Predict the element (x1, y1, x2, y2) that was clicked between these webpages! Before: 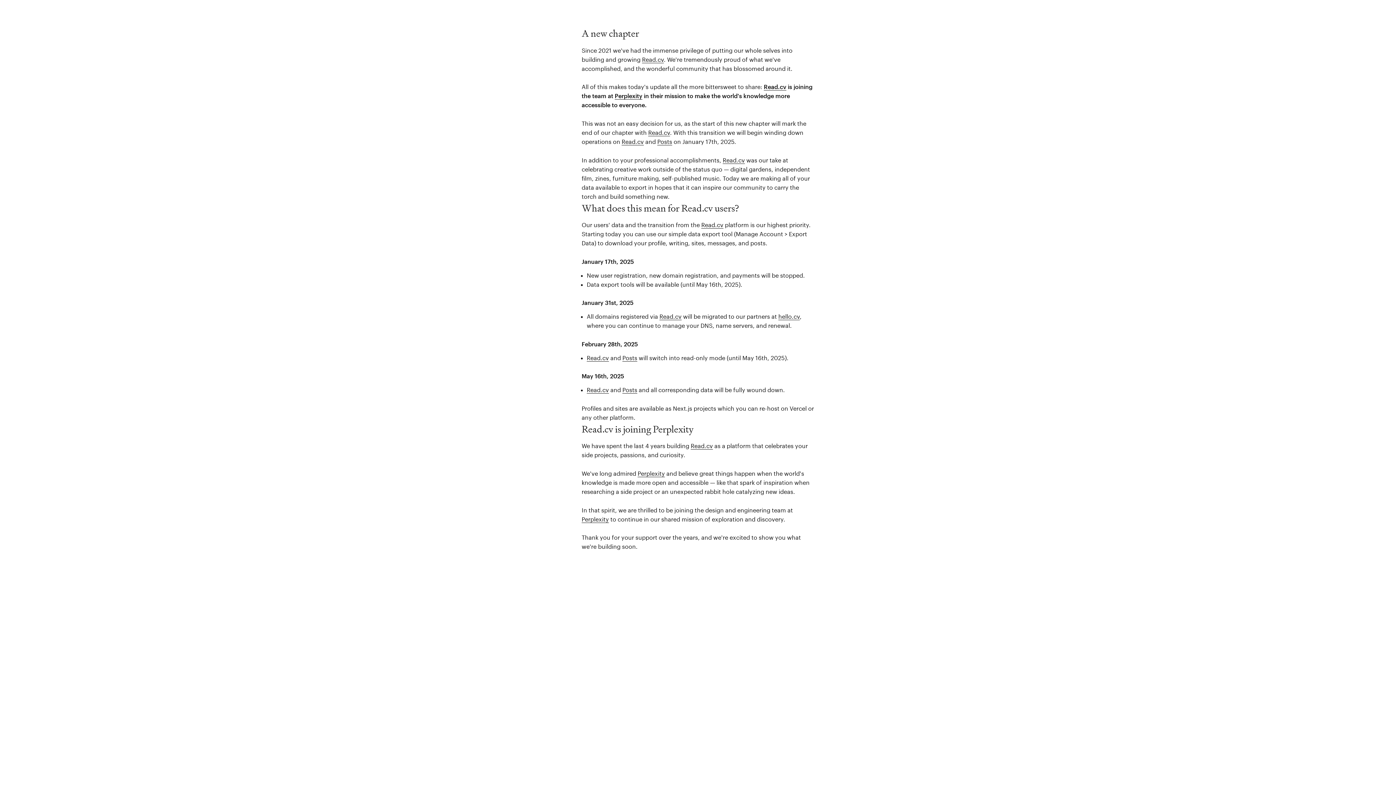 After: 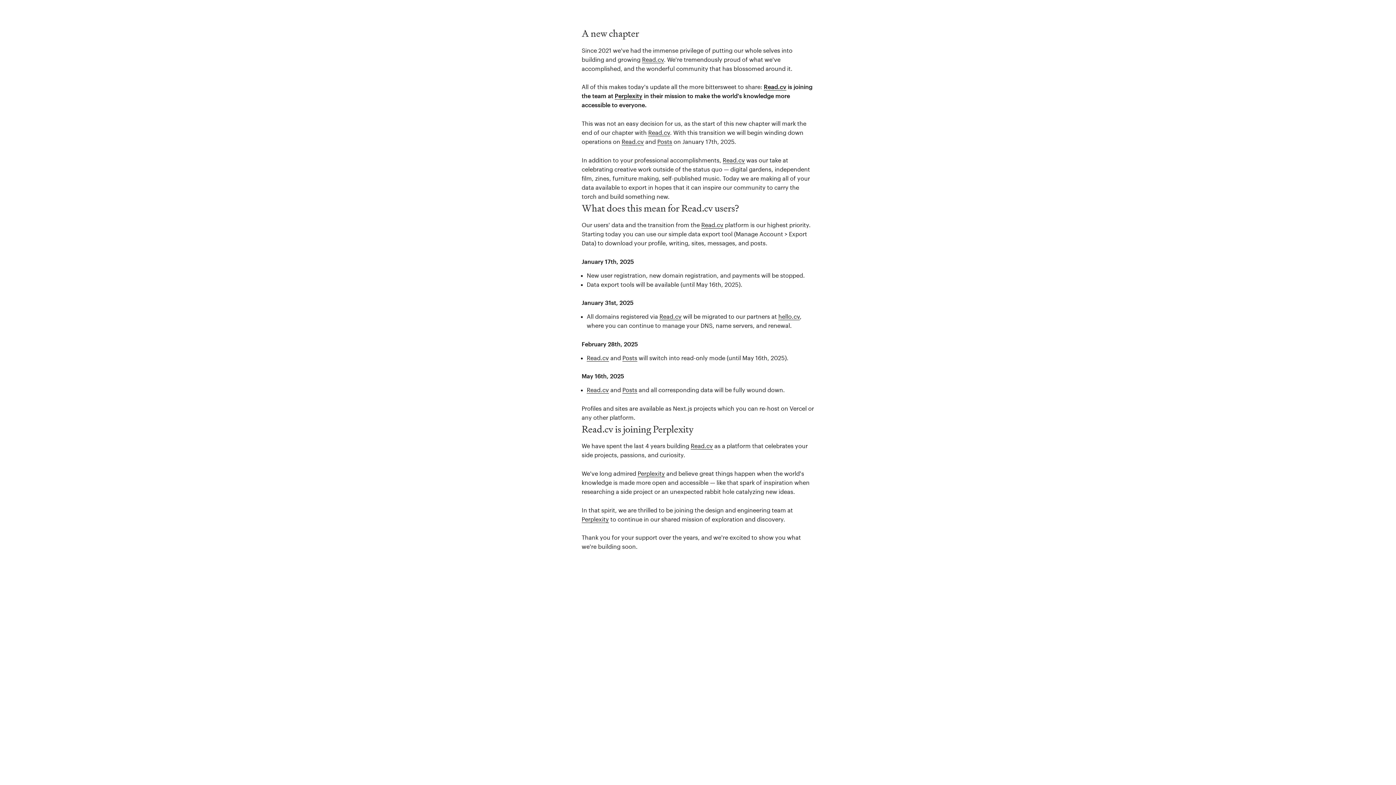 Action: bbox: (701, 221, 723, 228) label: Read.cv